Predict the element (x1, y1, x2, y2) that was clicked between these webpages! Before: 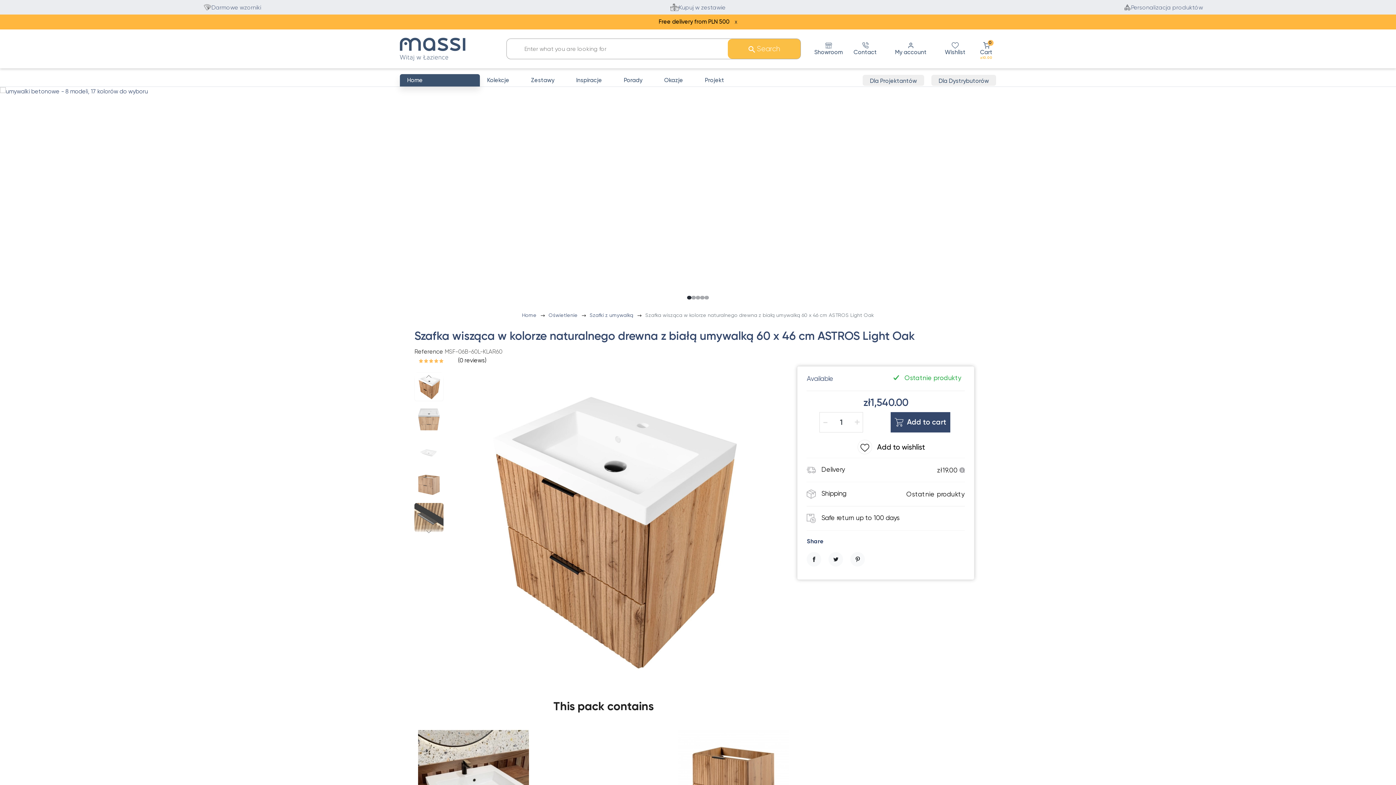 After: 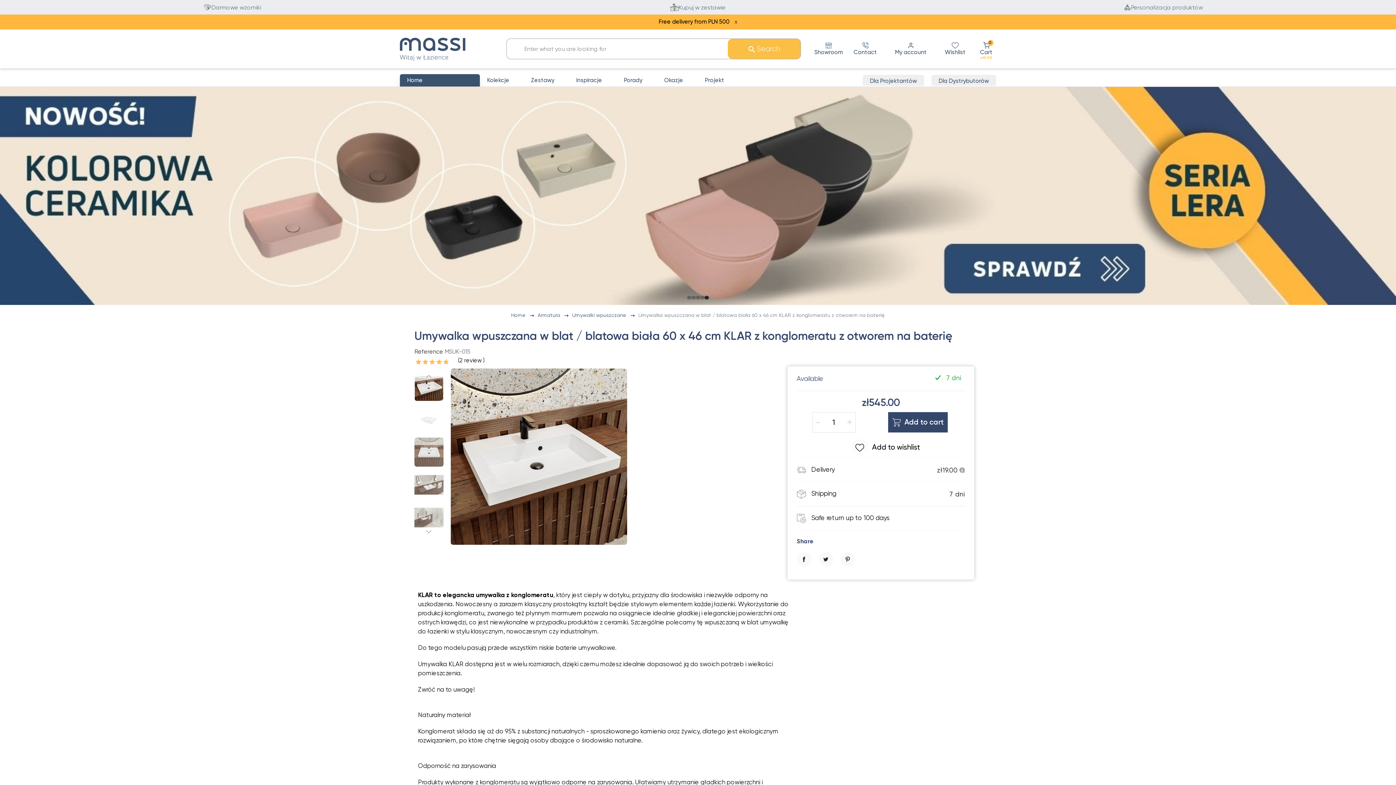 Action: bbox: (418, 781, 529, 788)